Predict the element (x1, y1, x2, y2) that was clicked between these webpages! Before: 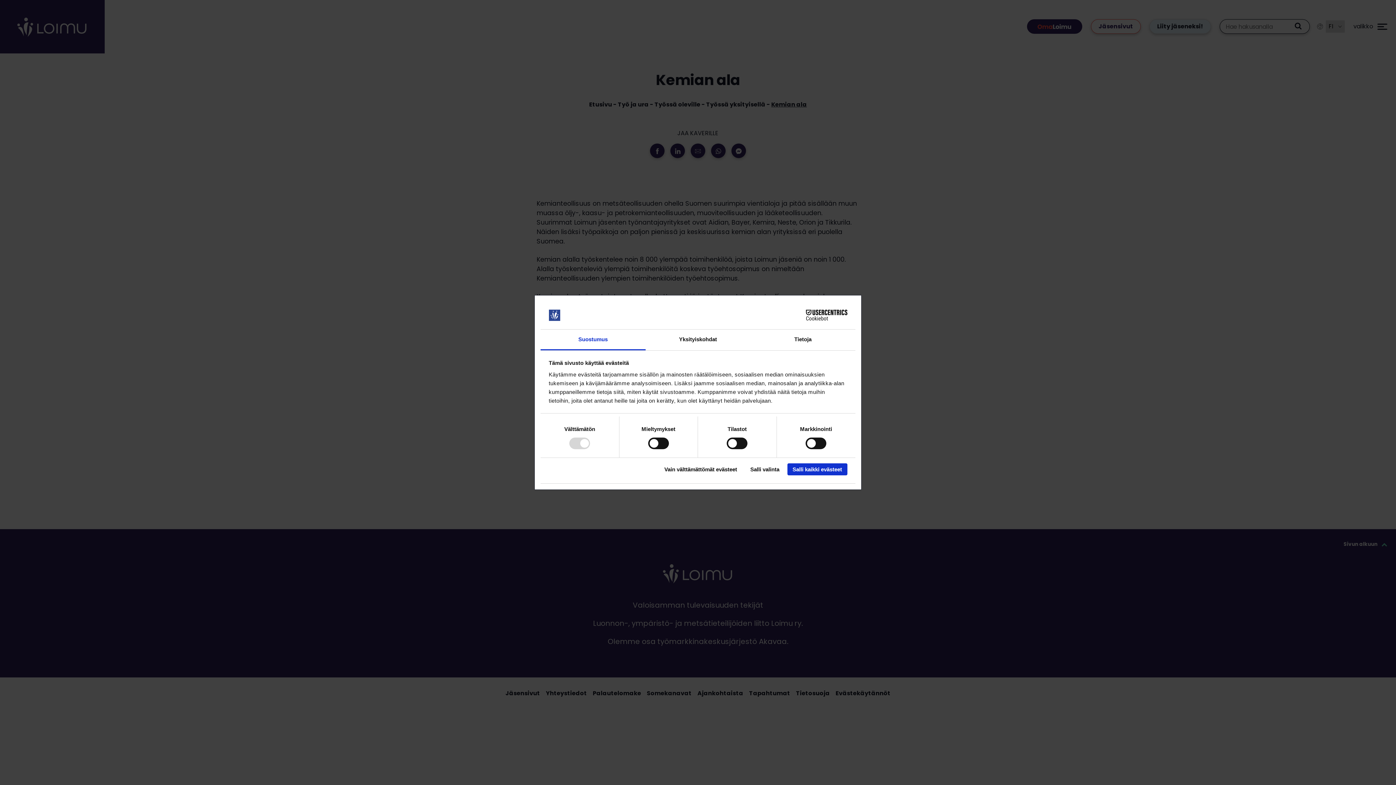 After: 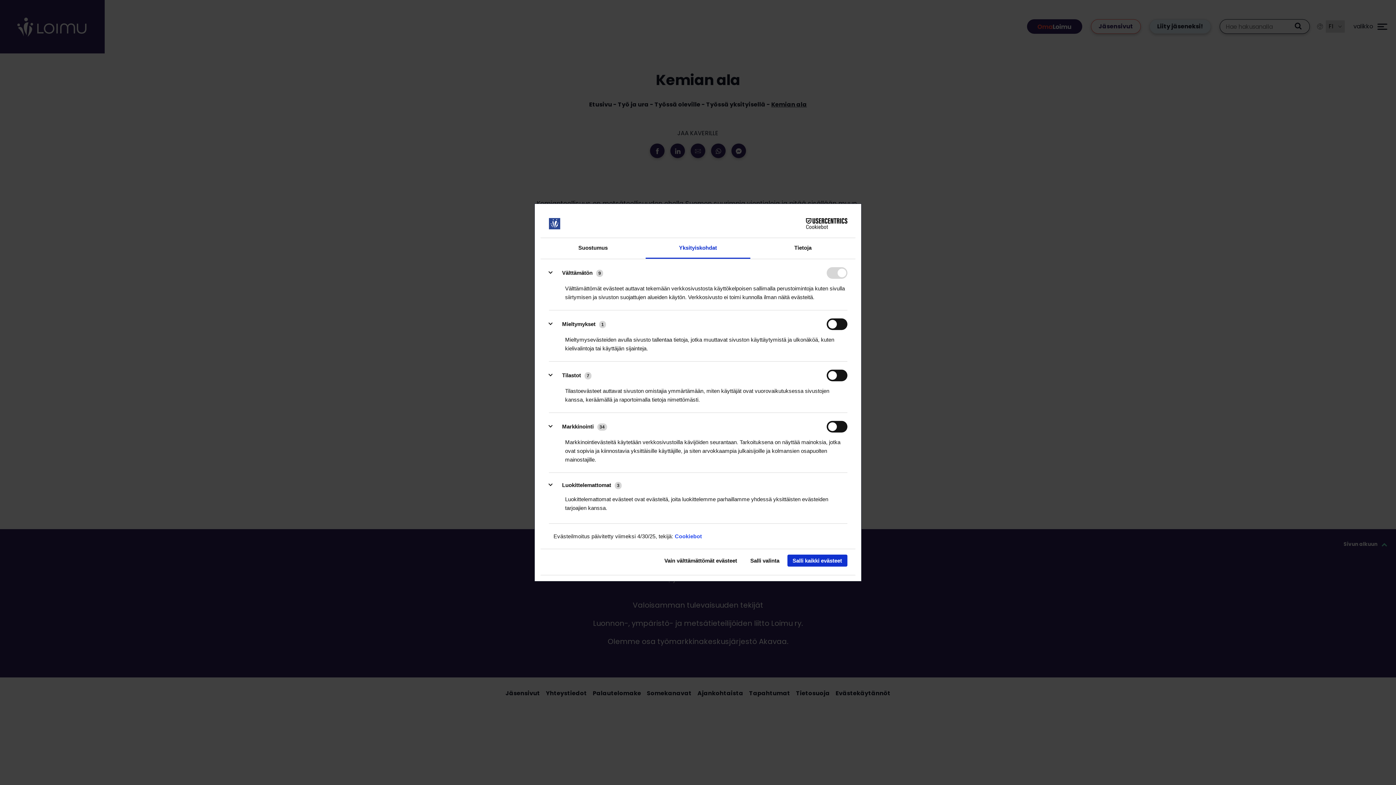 Action: bbox: (645, 329, 750, 350) label: Yksityiskohdat